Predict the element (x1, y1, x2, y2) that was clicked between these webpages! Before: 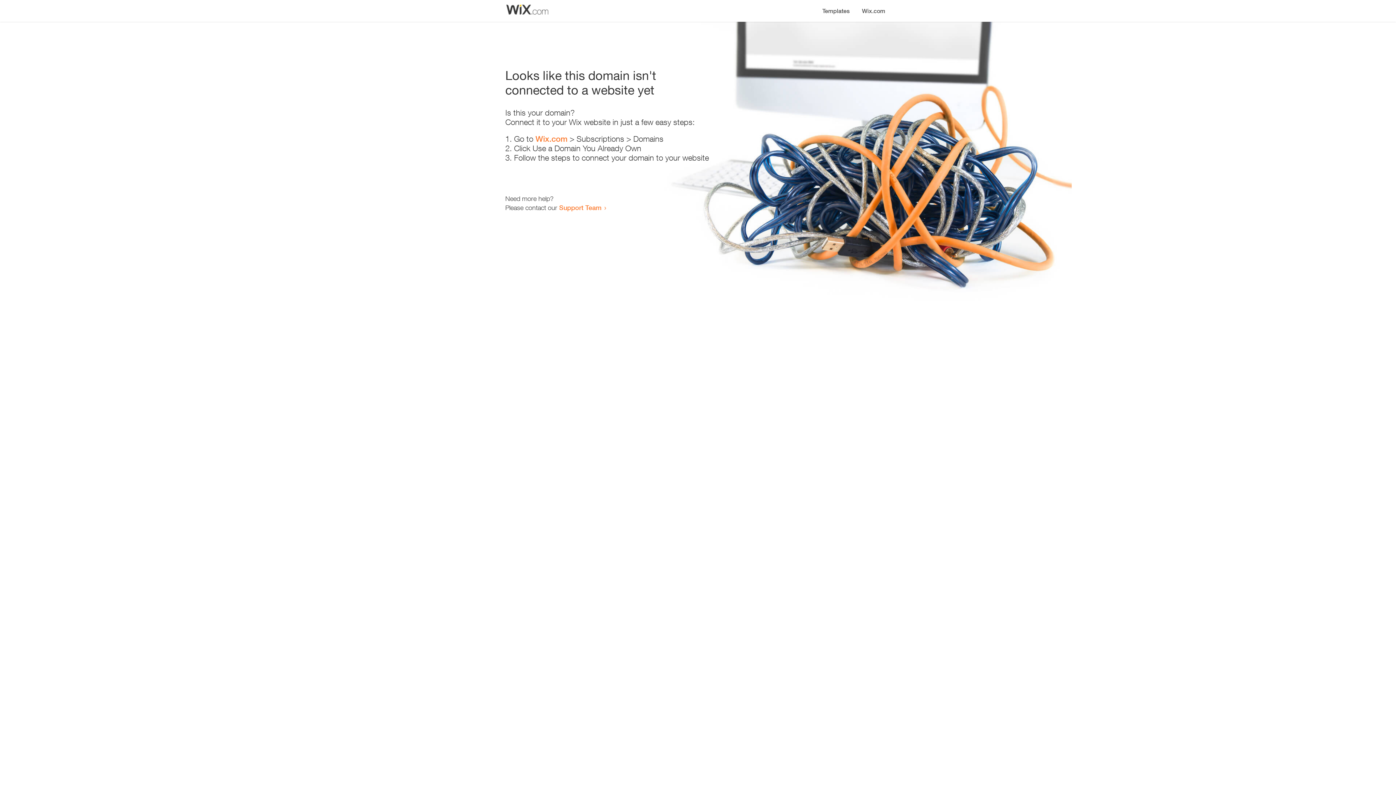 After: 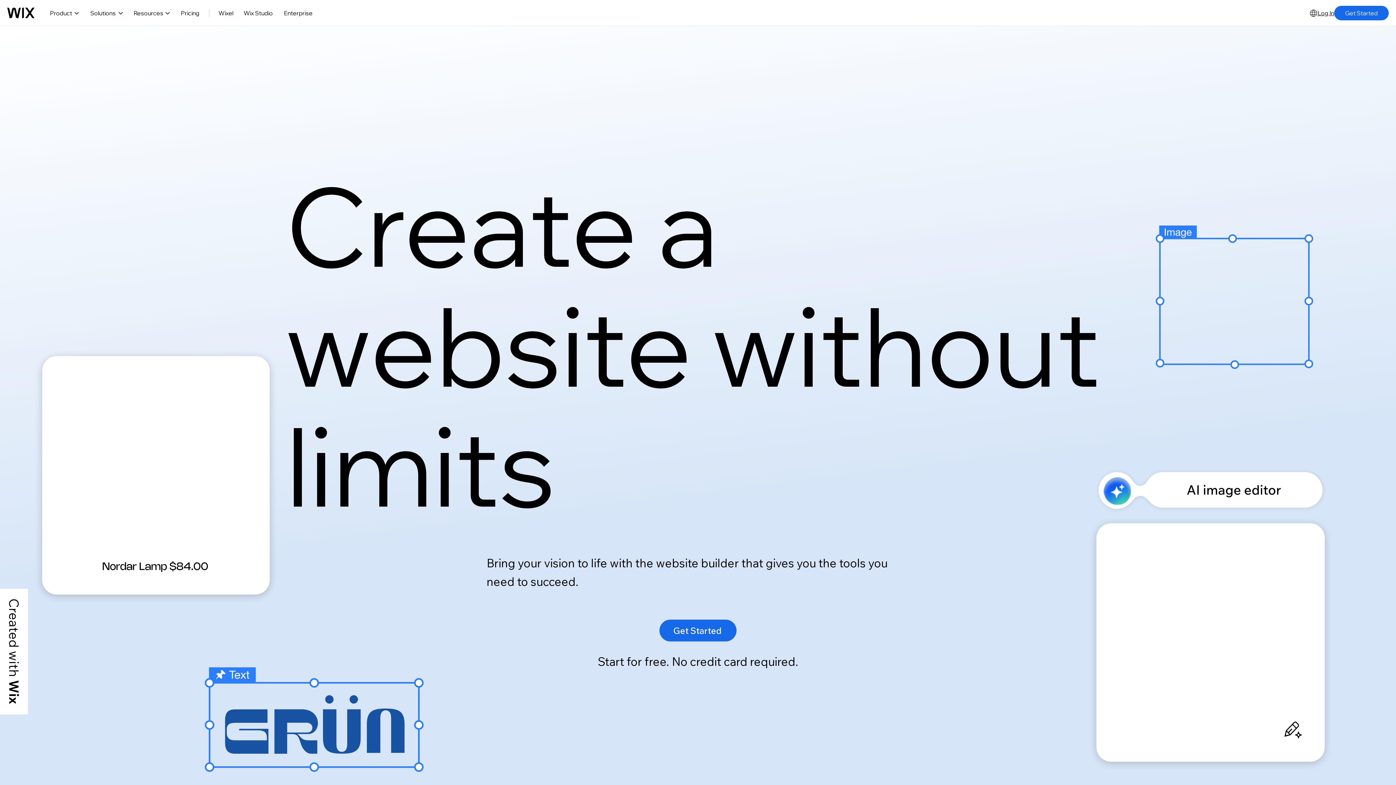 Action: label: Wix.com bbox: (856, 0, 890, 14)